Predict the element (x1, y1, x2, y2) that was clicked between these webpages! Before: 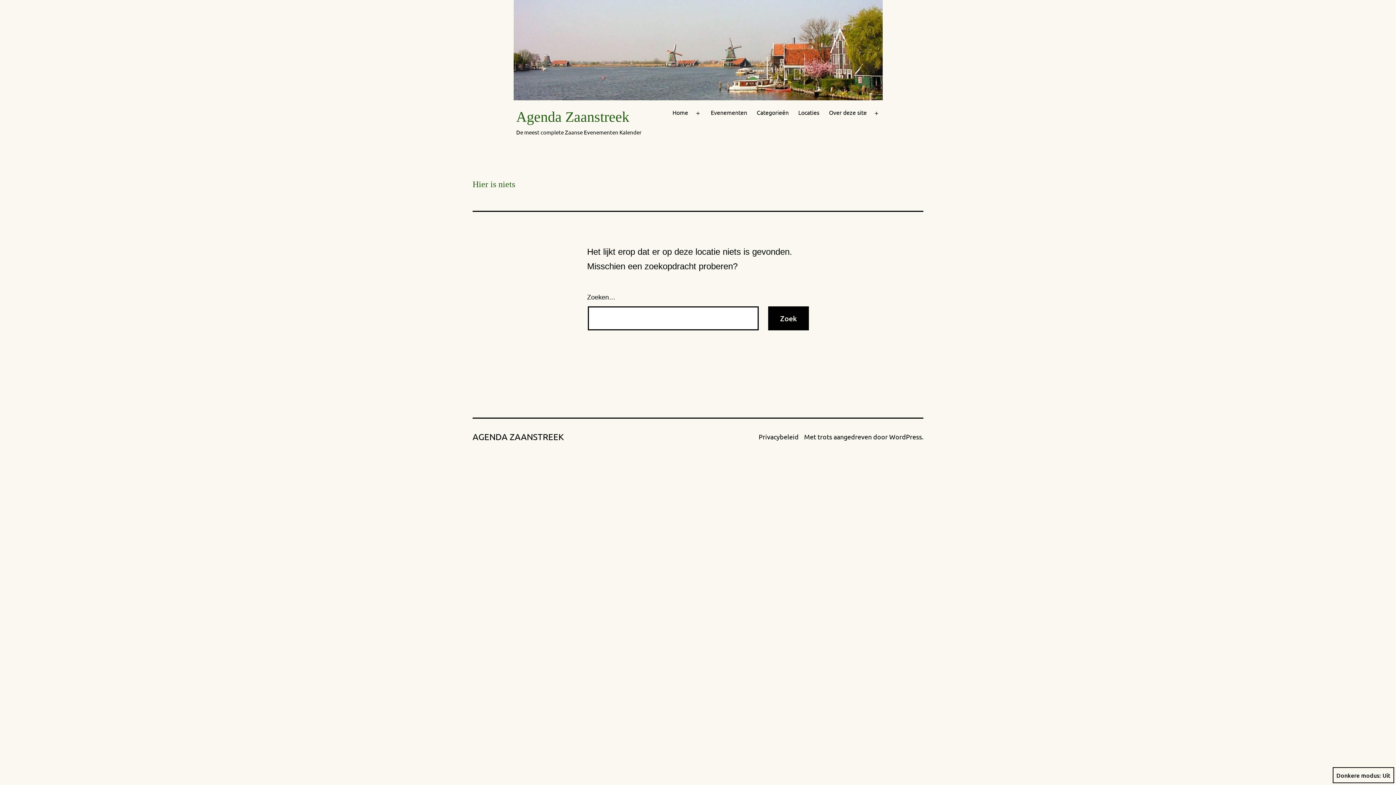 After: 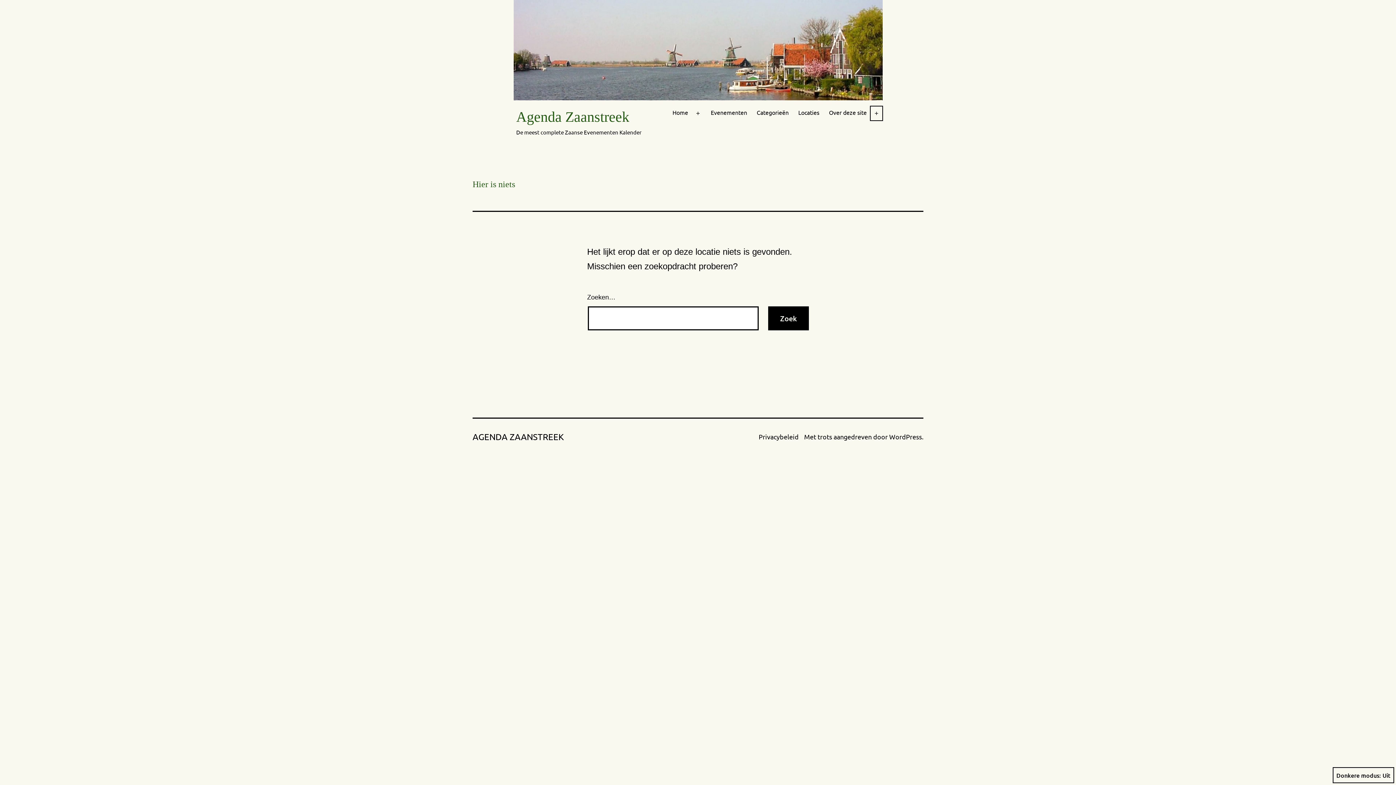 Action: label: Open menu bbox: (868, 104, 884, 122)